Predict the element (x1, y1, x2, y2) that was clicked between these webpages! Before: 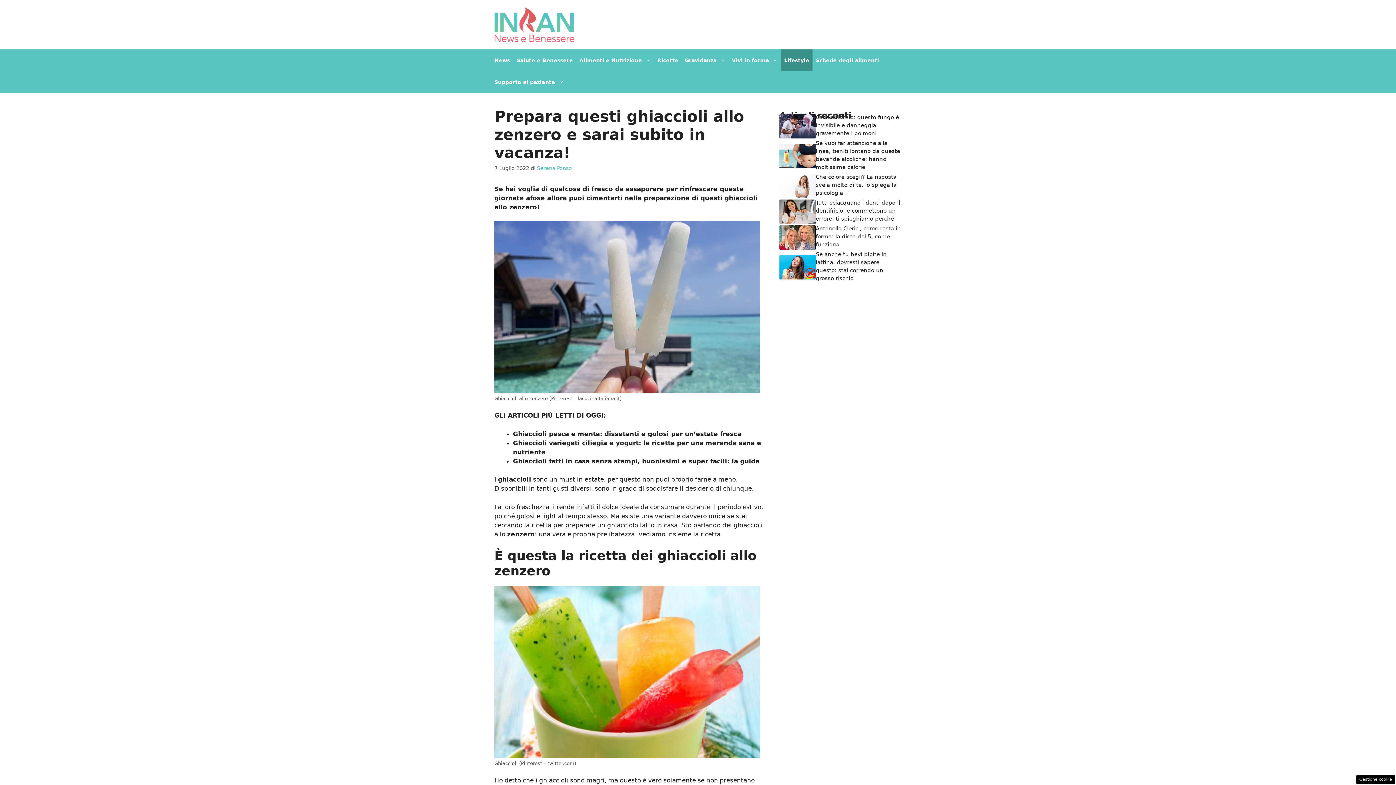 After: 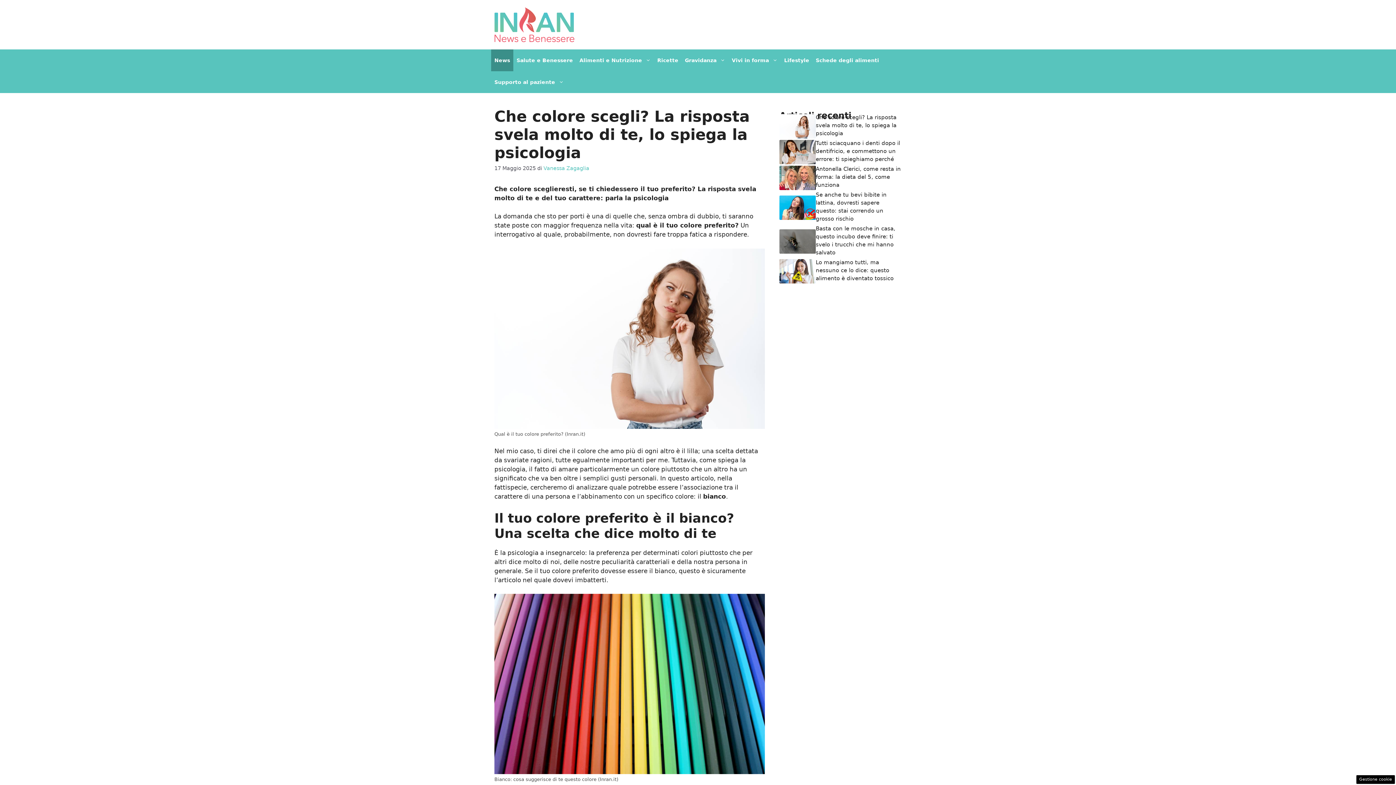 Action: bbox: (779, 181, 816, 189)